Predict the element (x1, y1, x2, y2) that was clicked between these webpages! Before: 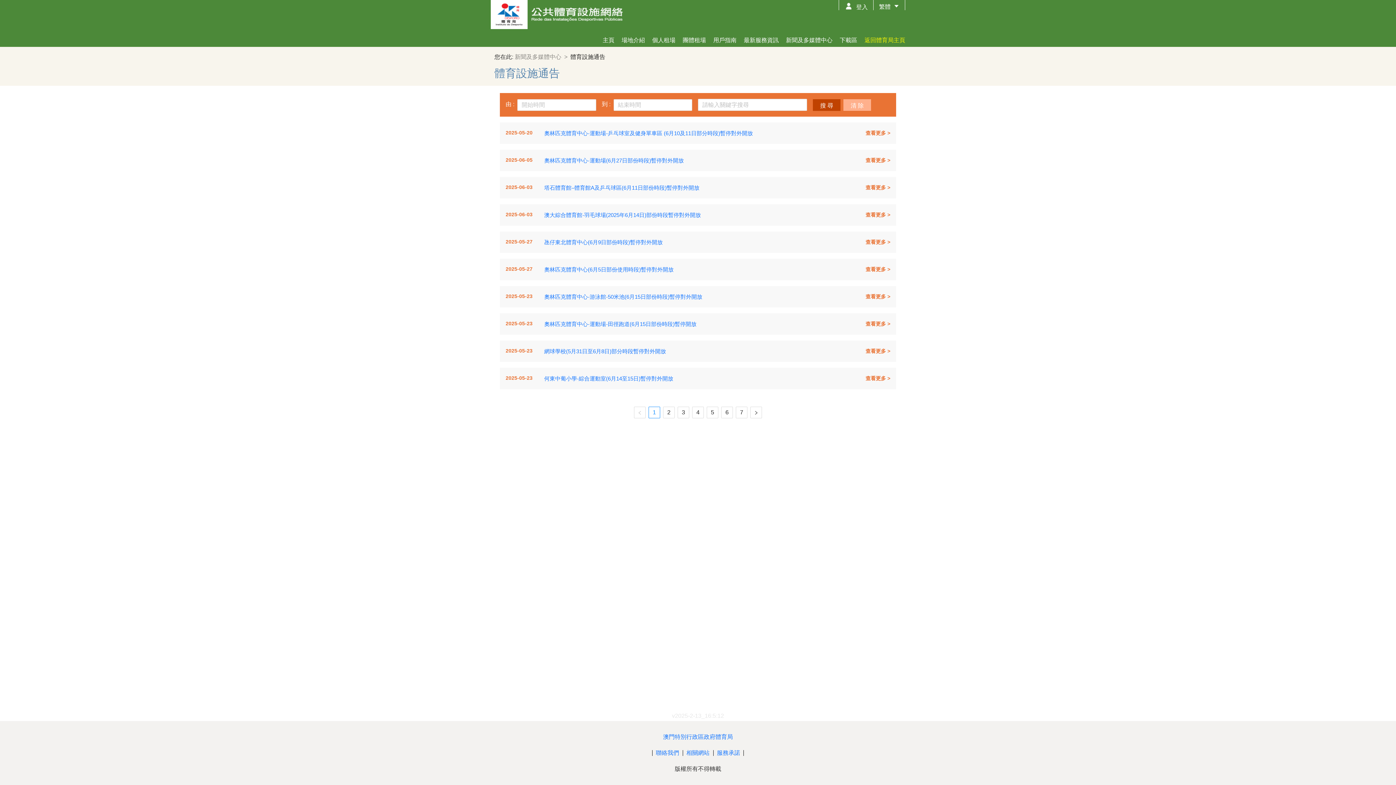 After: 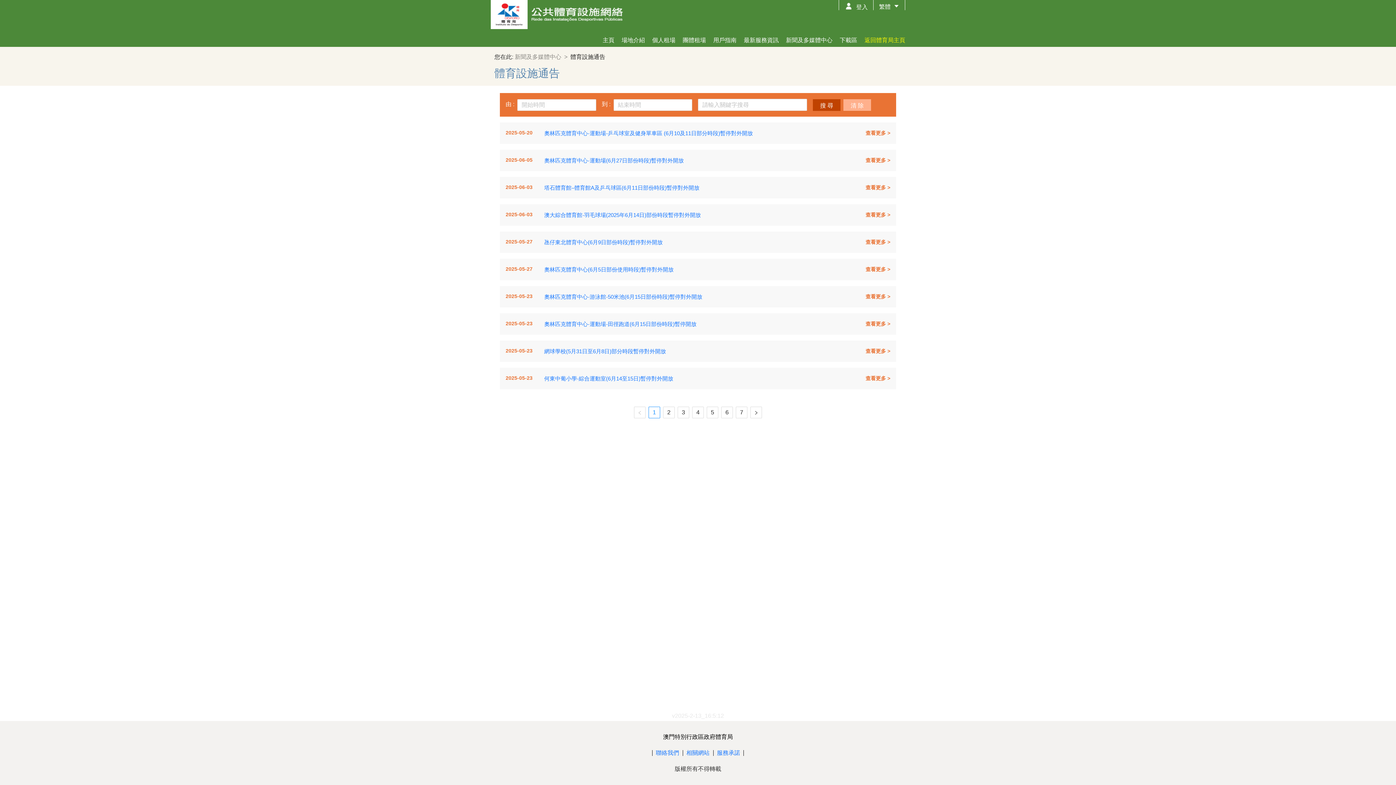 Action: bbox: (663, 732, 733, 742) label: 澳門特別行政區政府體育局